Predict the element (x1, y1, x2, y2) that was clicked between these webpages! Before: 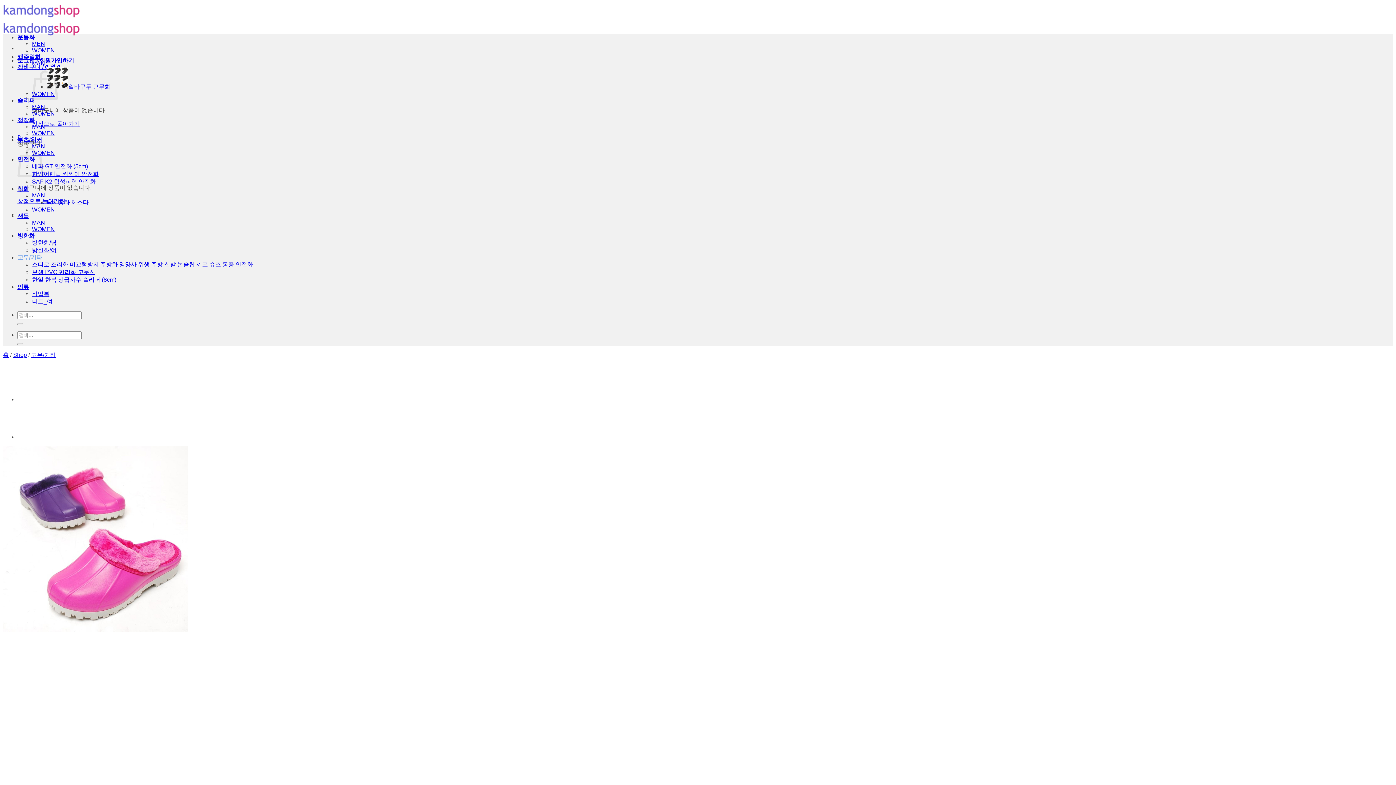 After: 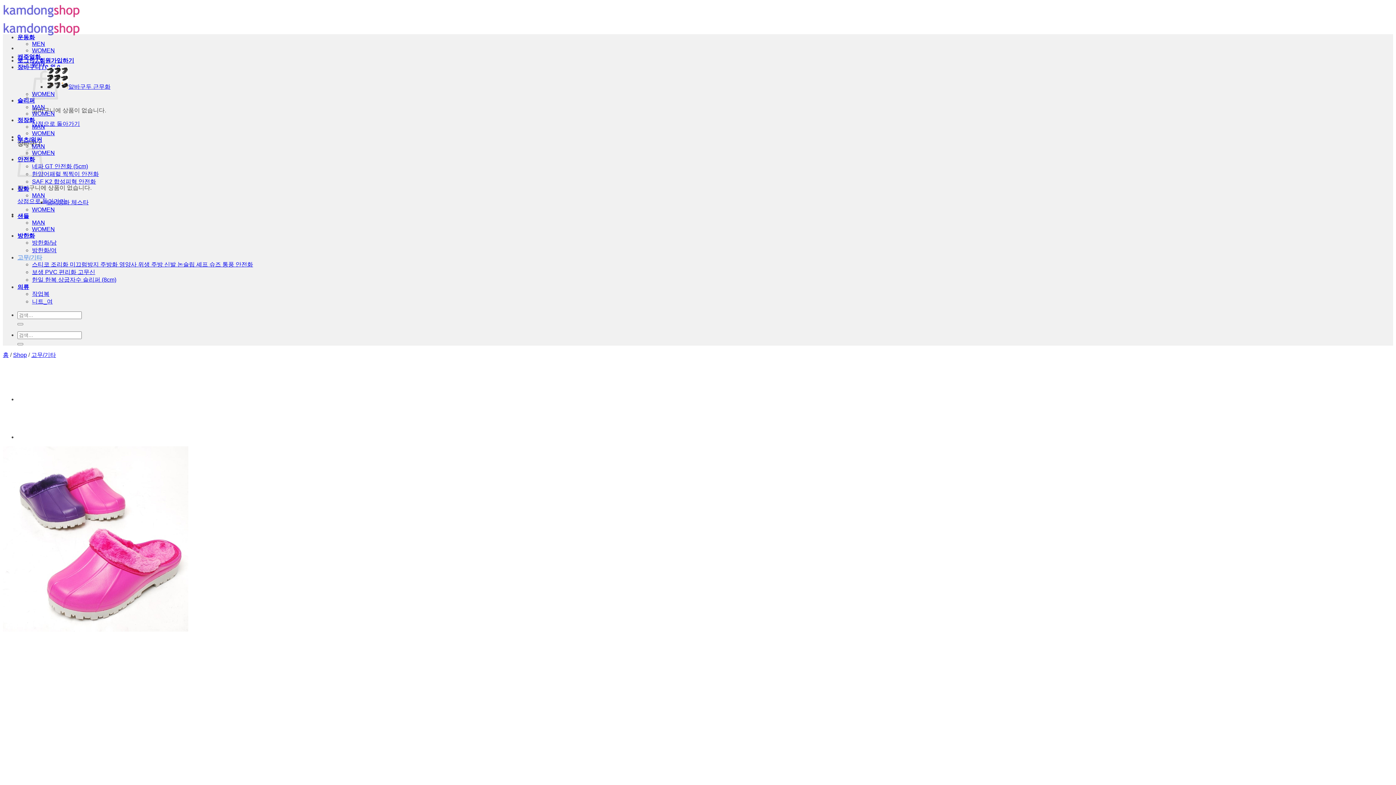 Action: bbox: (32, 47, 54, 53) label: WOMEN